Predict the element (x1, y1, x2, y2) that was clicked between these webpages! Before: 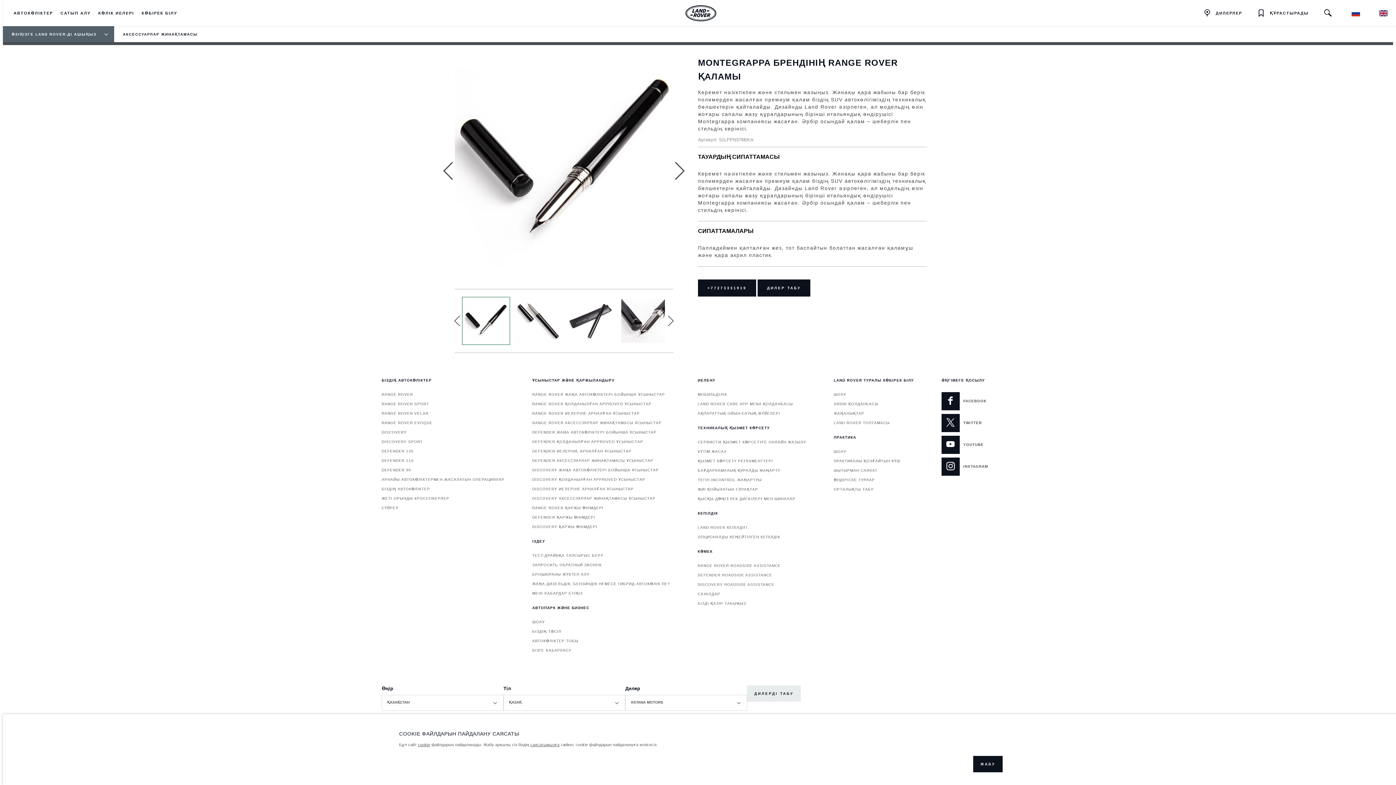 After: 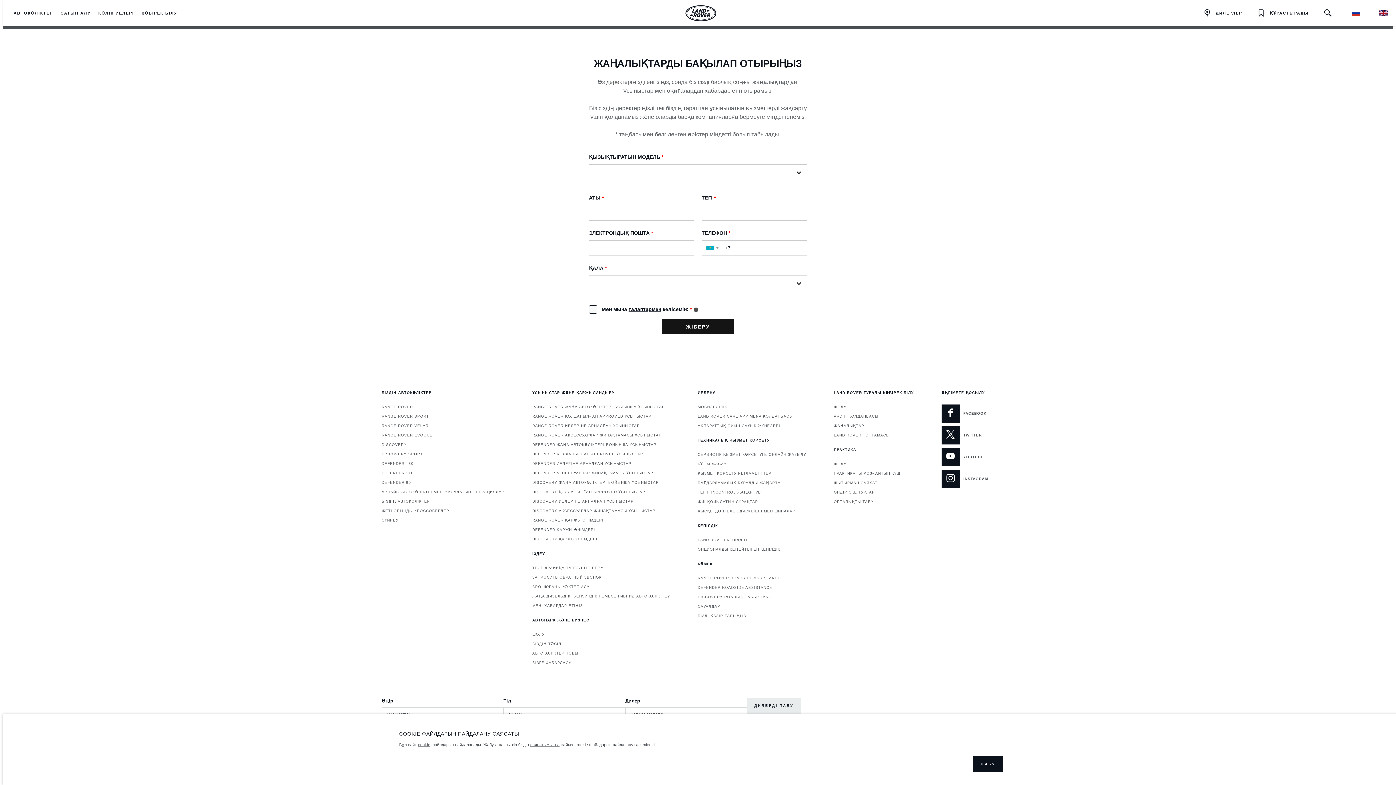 Action: bbox: (532, 591, 582, 596) label: МЕНІ ХАБАРДАР ЕТІҢІЗ